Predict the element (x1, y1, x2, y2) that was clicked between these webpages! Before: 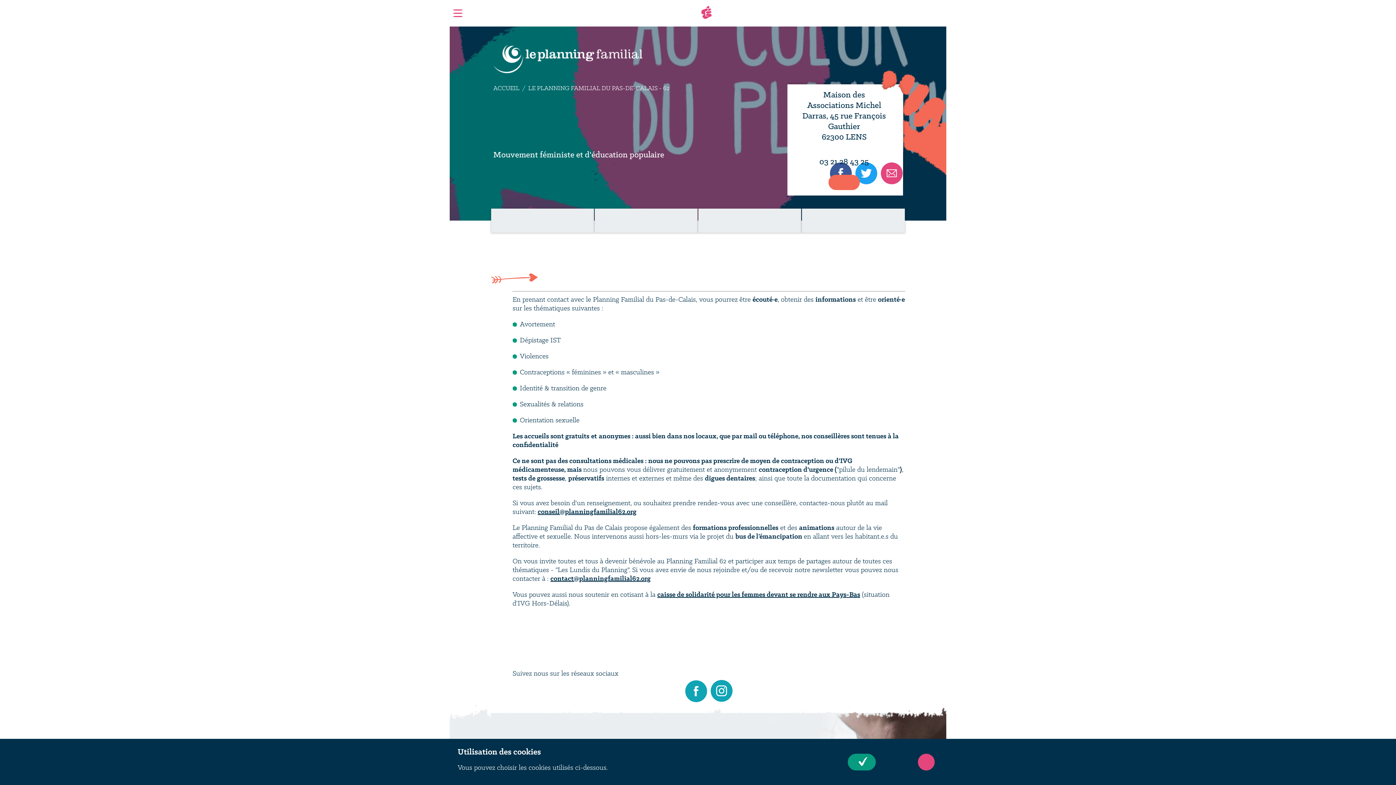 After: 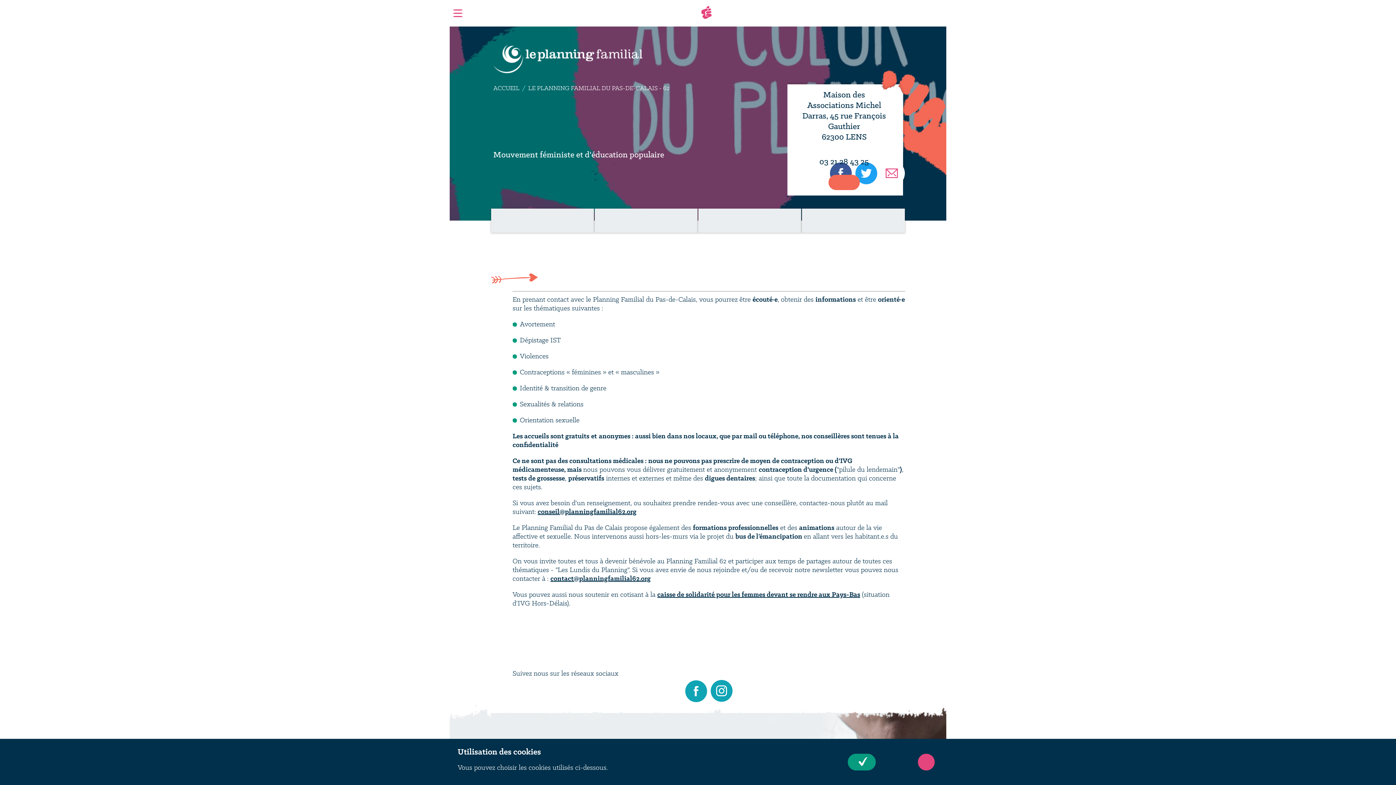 Action: bbox: (881, 162, 902, 184) label: Email